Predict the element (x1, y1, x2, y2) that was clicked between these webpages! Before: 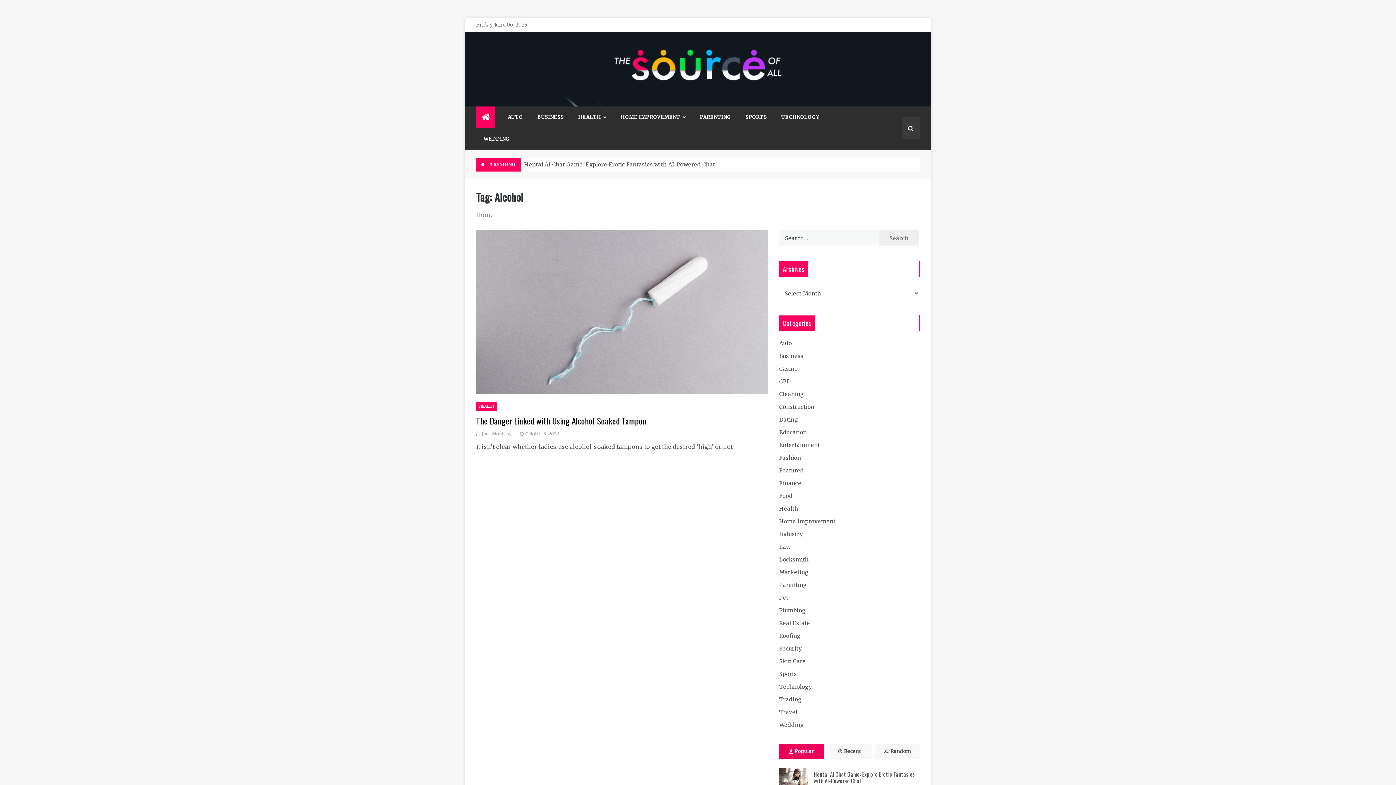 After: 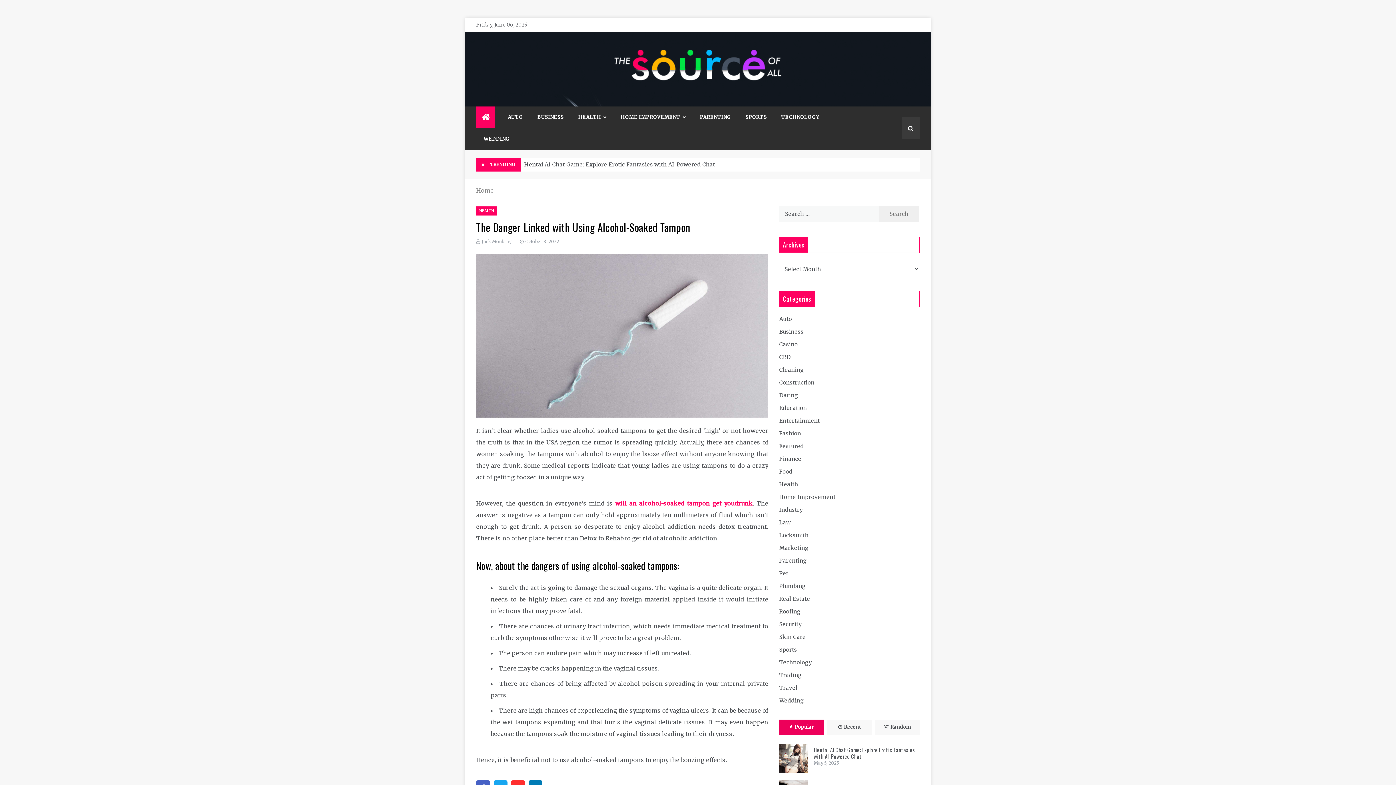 Action: label: The Danger Linked with Using Alcohol-Soaked Tampon bbox: (476, 414, 646, 427)